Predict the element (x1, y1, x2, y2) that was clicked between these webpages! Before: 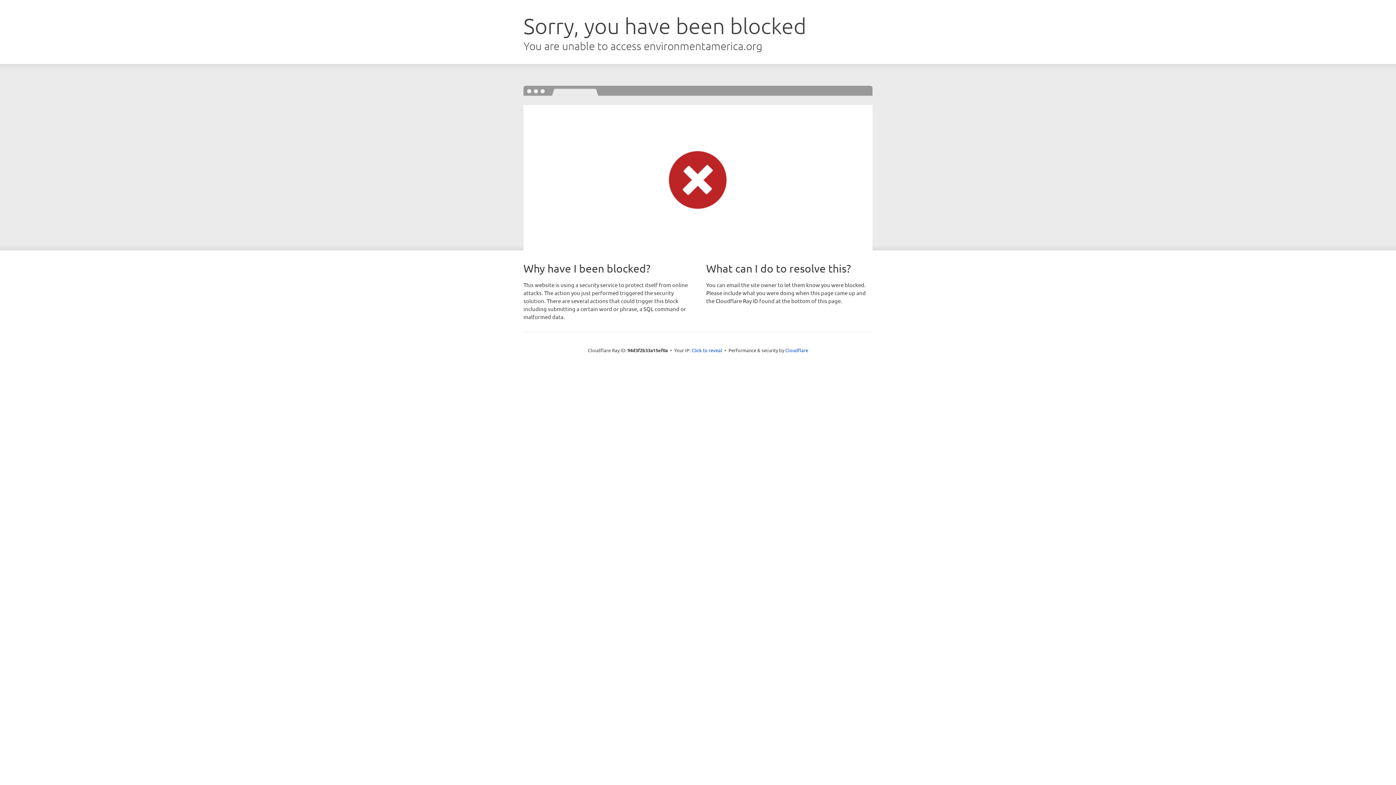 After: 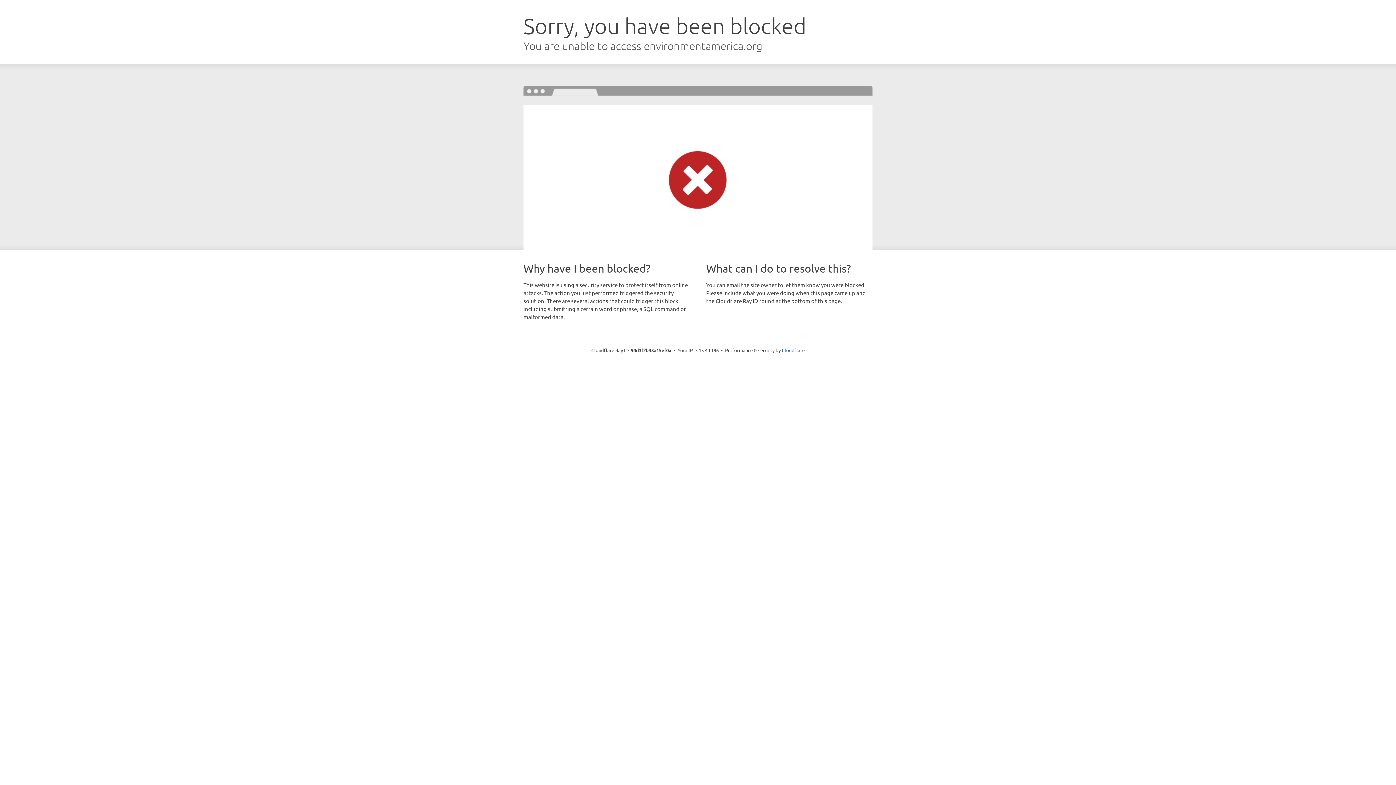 Action: label: Click to reveal bbox: (691, 346, 722, 353)